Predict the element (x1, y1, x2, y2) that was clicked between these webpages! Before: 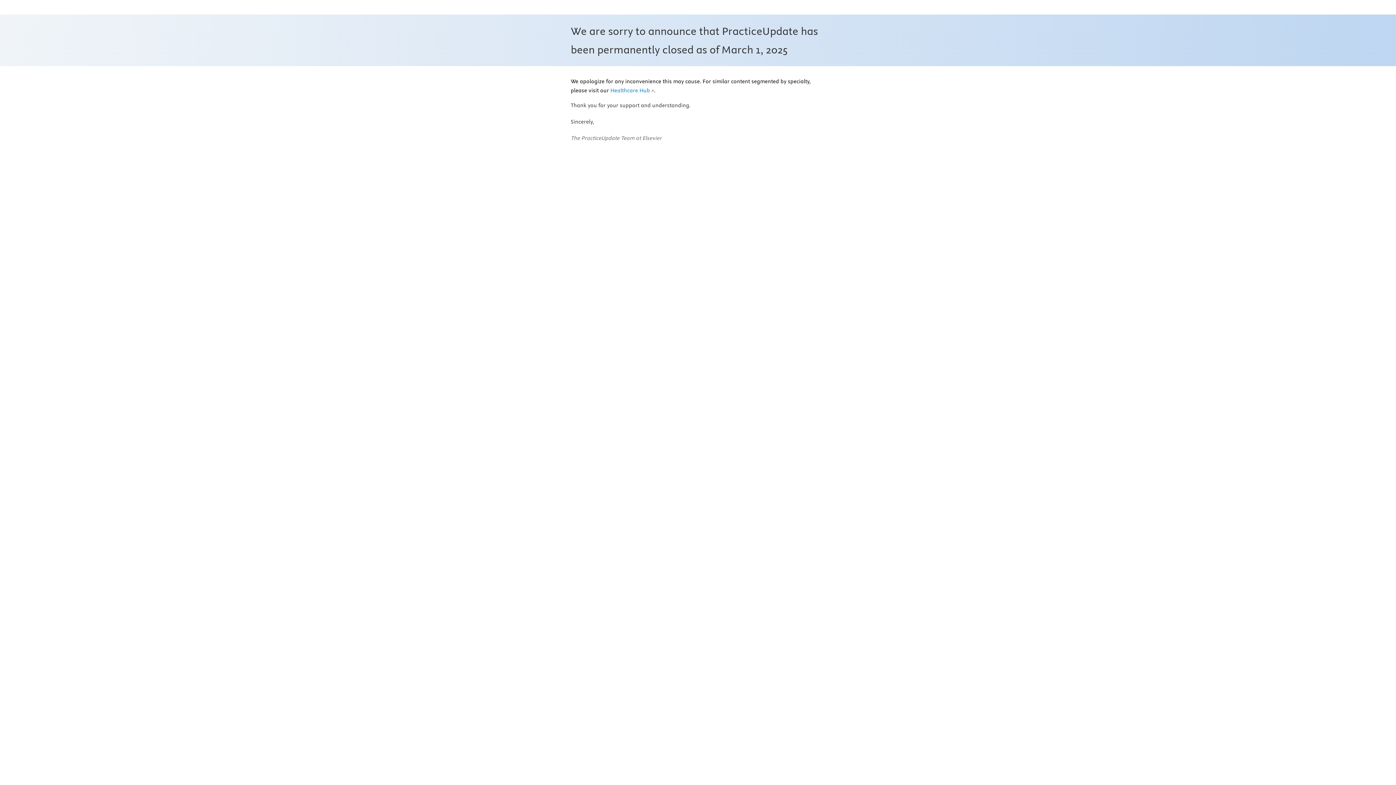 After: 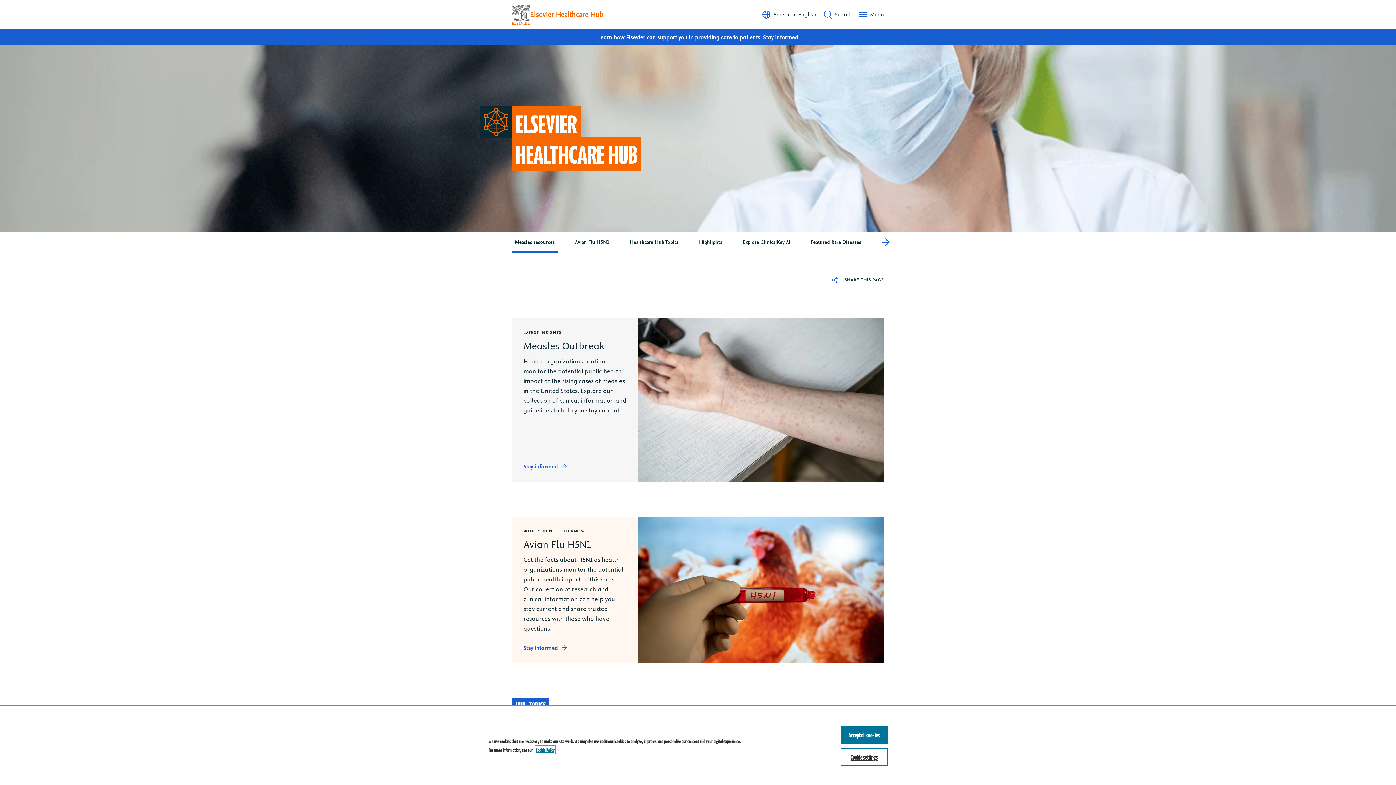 Action: label: Healthcare Hub bbox: (610, 87, 654, 94)